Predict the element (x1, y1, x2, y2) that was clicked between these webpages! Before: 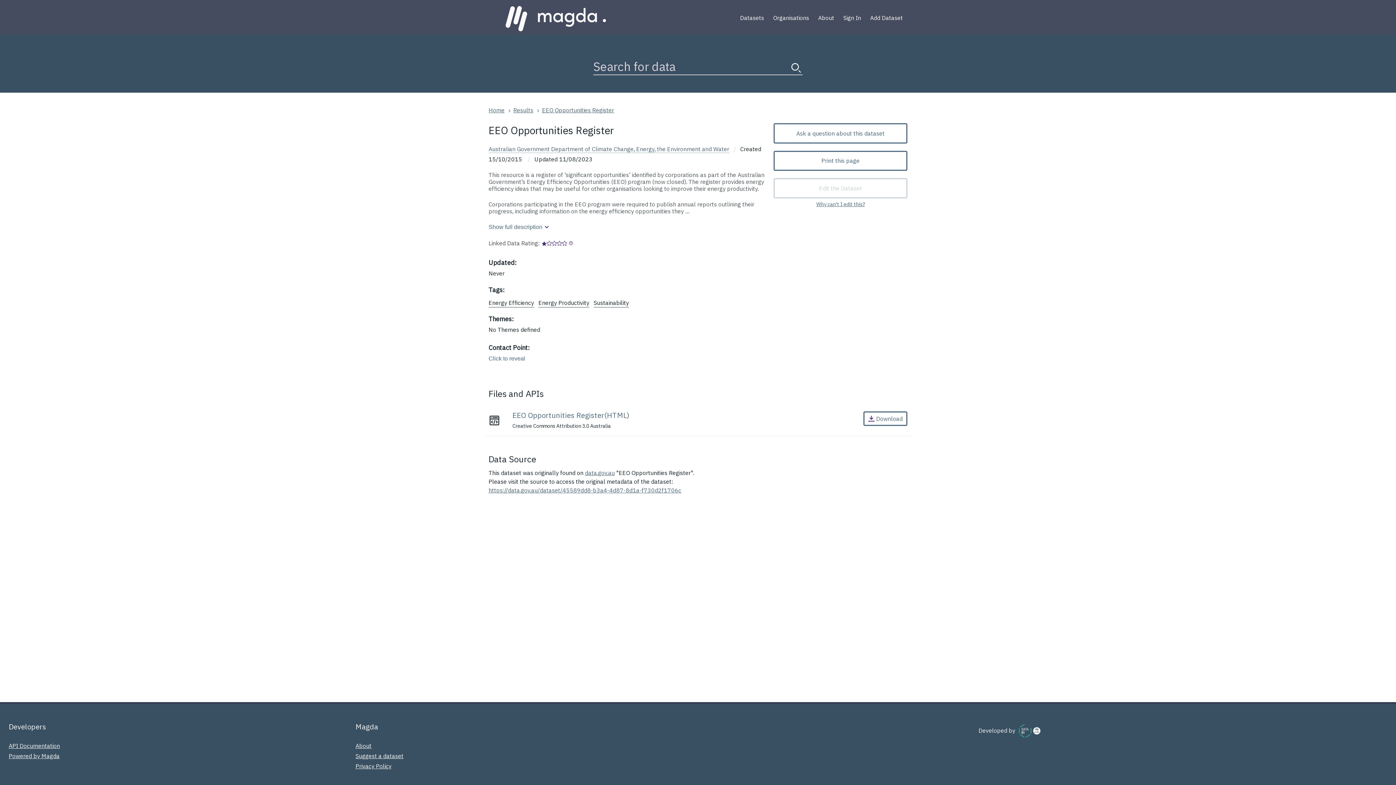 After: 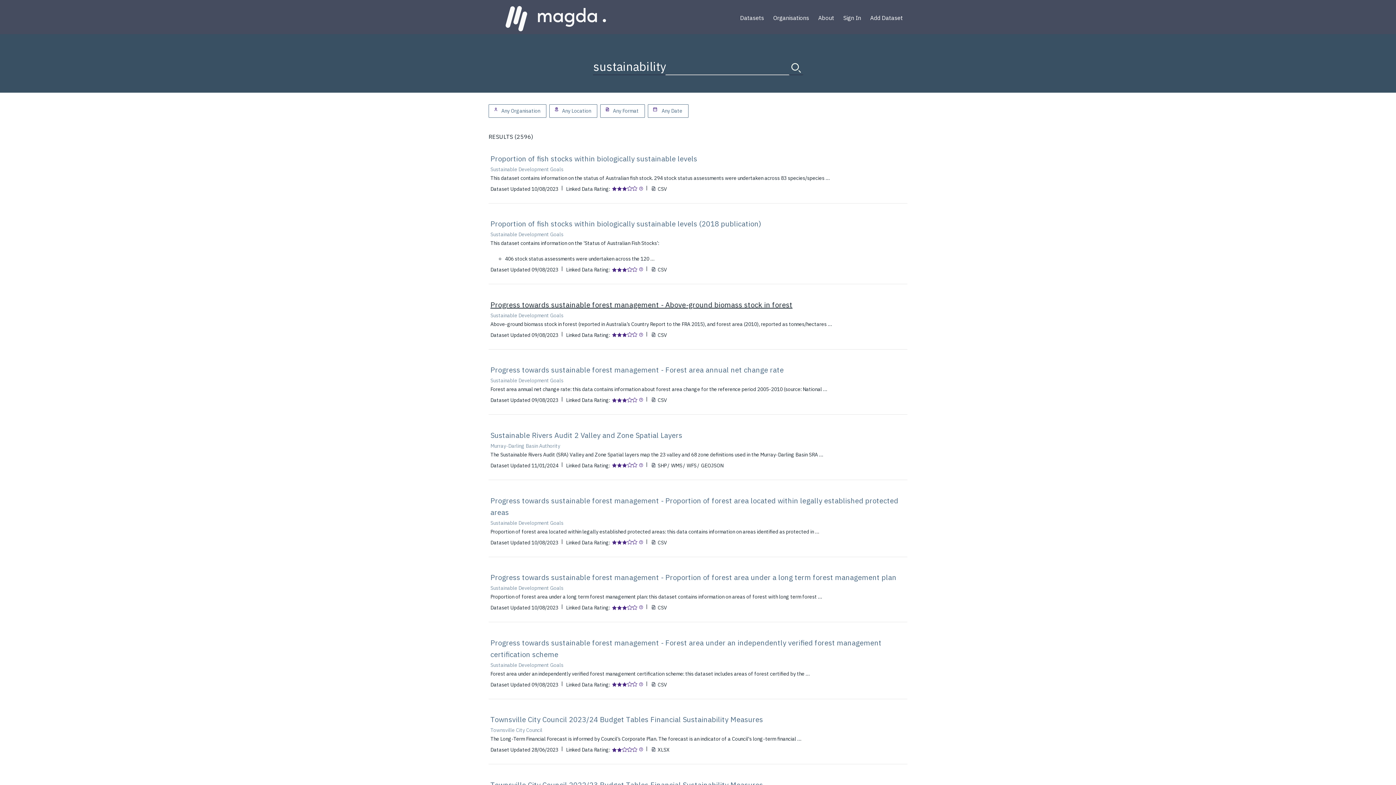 Action: label: Sustainability bbox: (593, 298, 629, 307)